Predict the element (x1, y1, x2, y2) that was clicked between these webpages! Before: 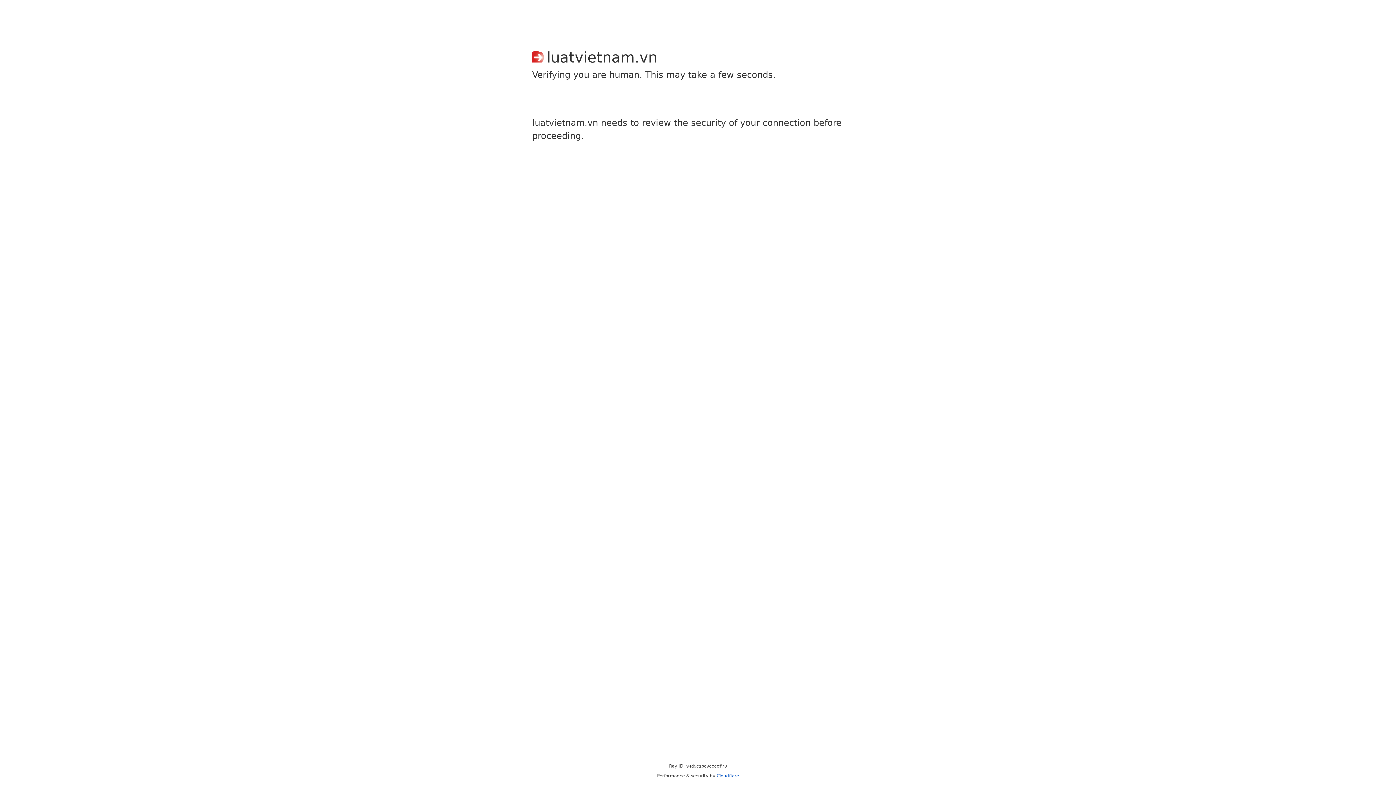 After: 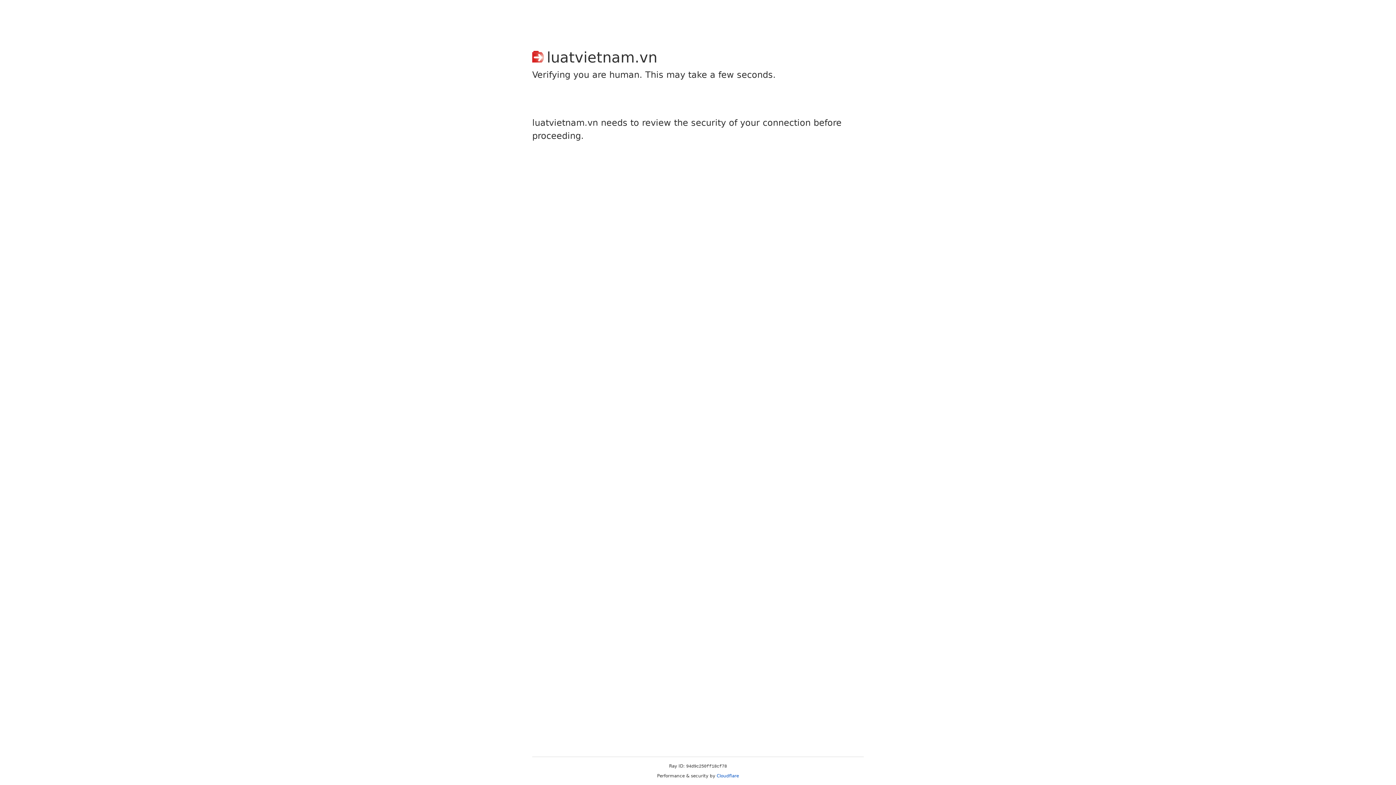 Action: bbox: (716, 773, 739, 778) label: Cloudflare